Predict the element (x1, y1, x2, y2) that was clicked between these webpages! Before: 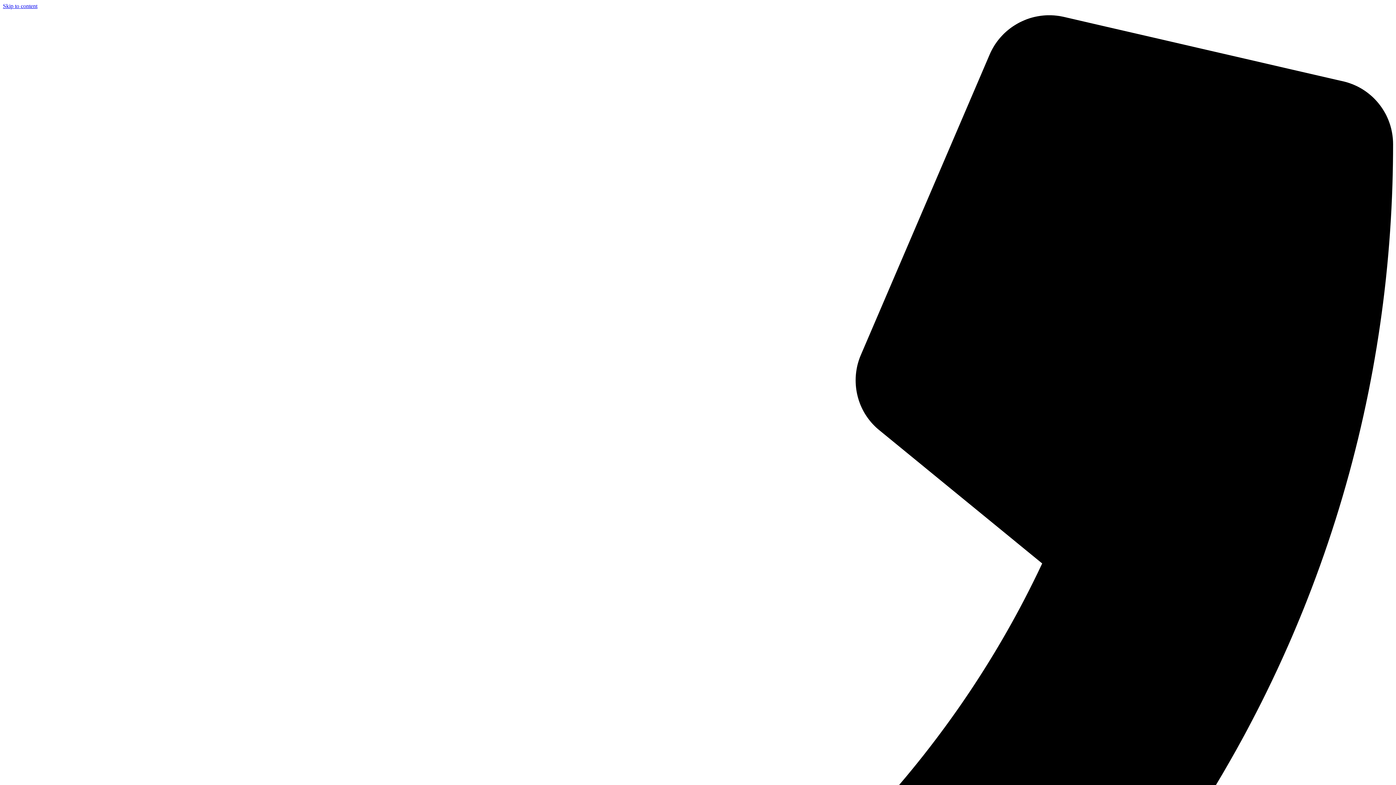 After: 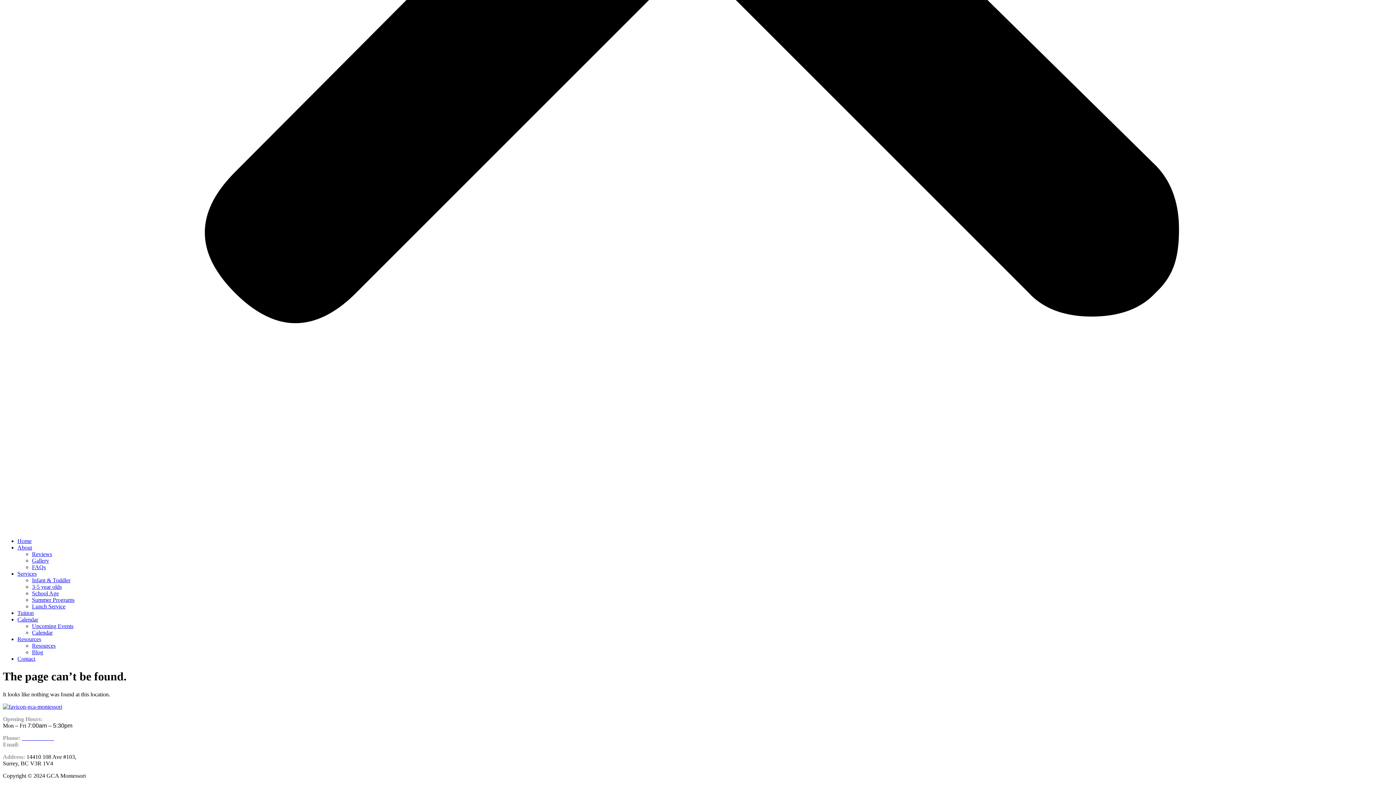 Action: bbox: (2, 2, 37, 9) label: Skip to content